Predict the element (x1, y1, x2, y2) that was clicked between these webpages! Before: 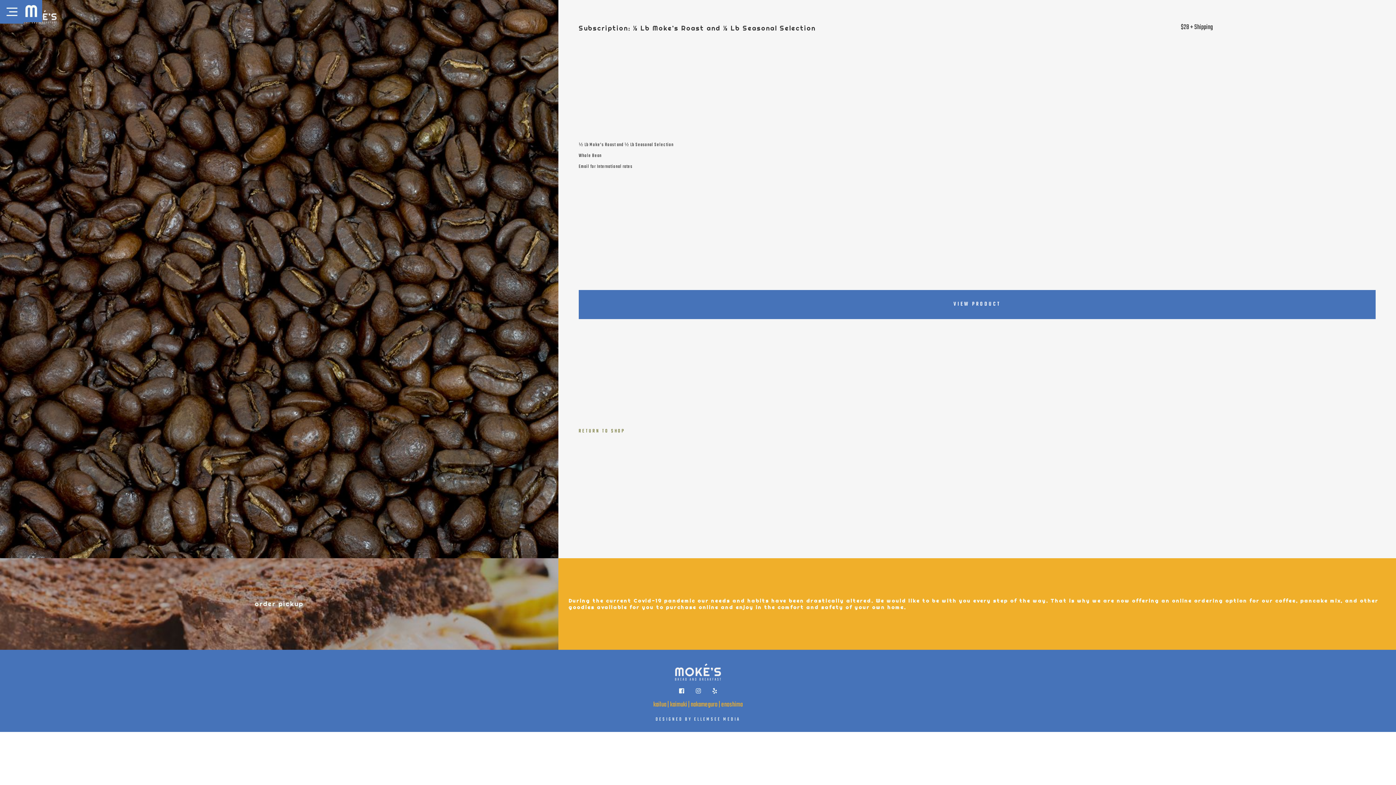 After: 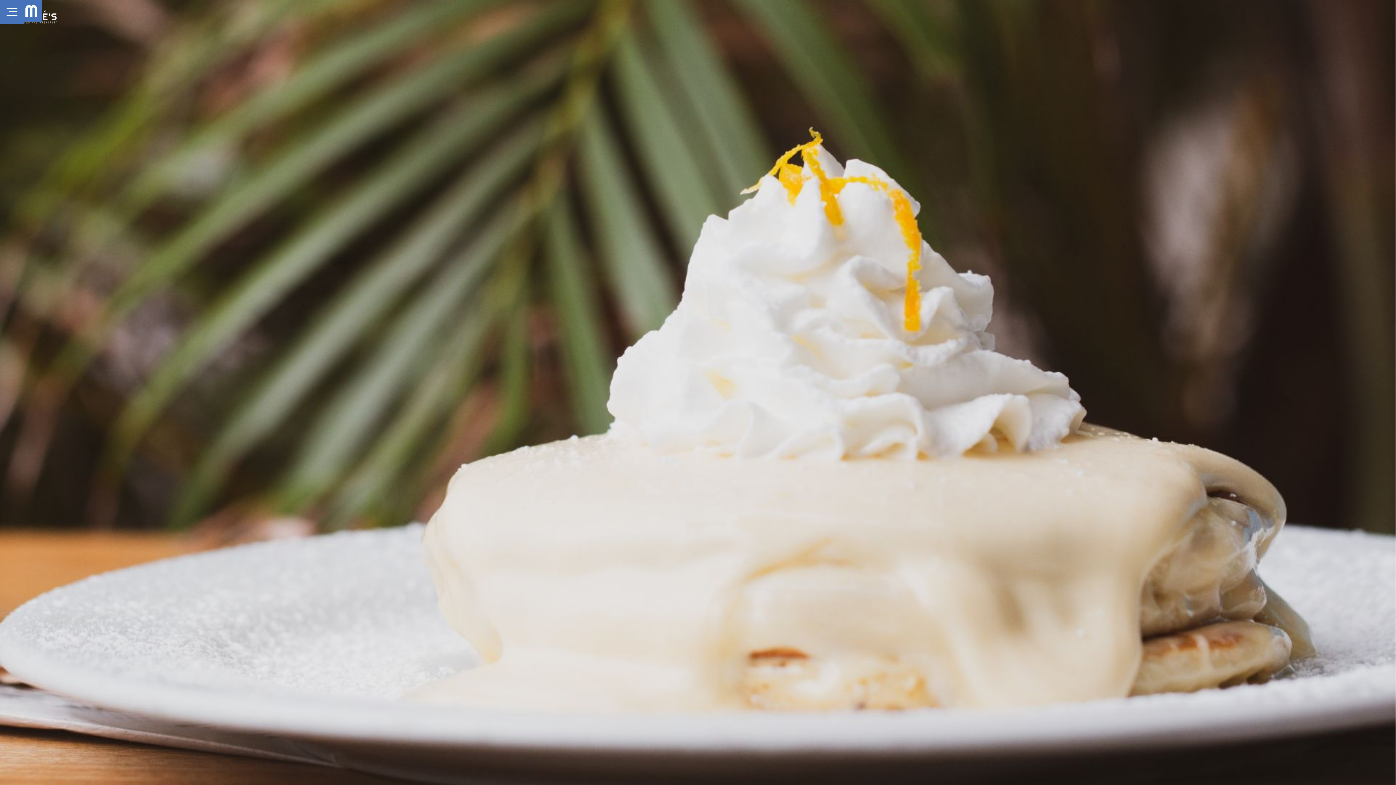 Action: bbox: (20, 0, 42, 22)